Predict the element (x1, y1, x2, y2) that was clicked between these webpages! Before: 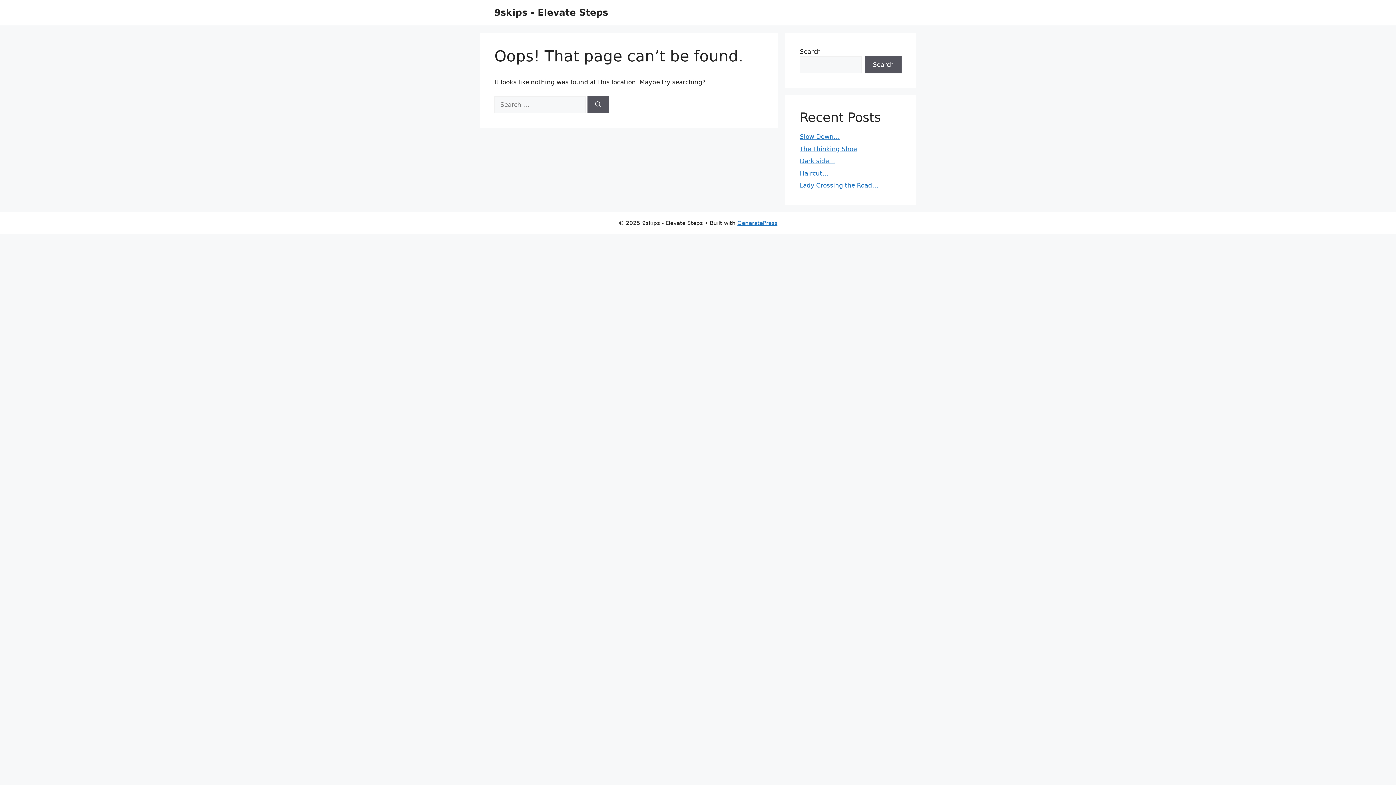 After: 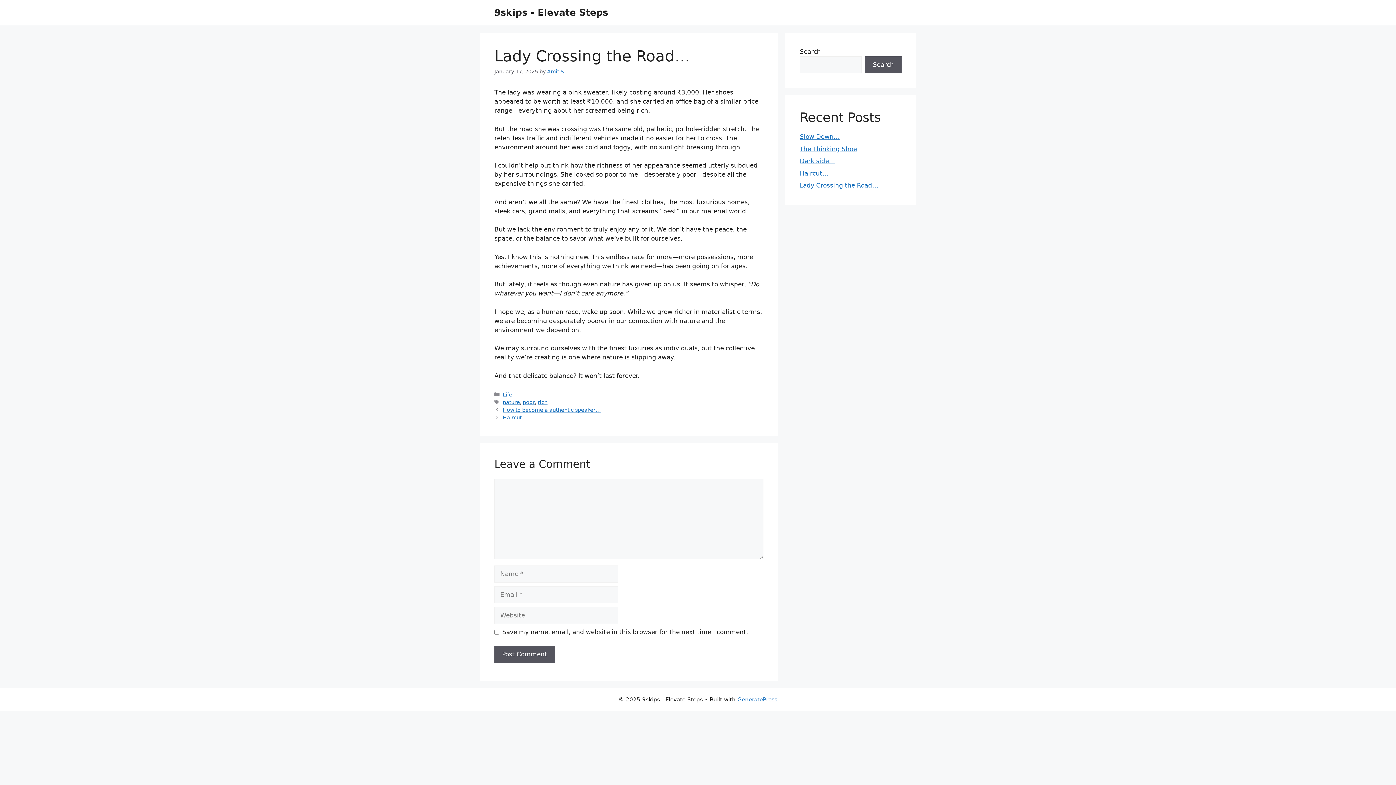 Action: label: Lady Crossing the Road… bbox: (800, 181, 878, 189)